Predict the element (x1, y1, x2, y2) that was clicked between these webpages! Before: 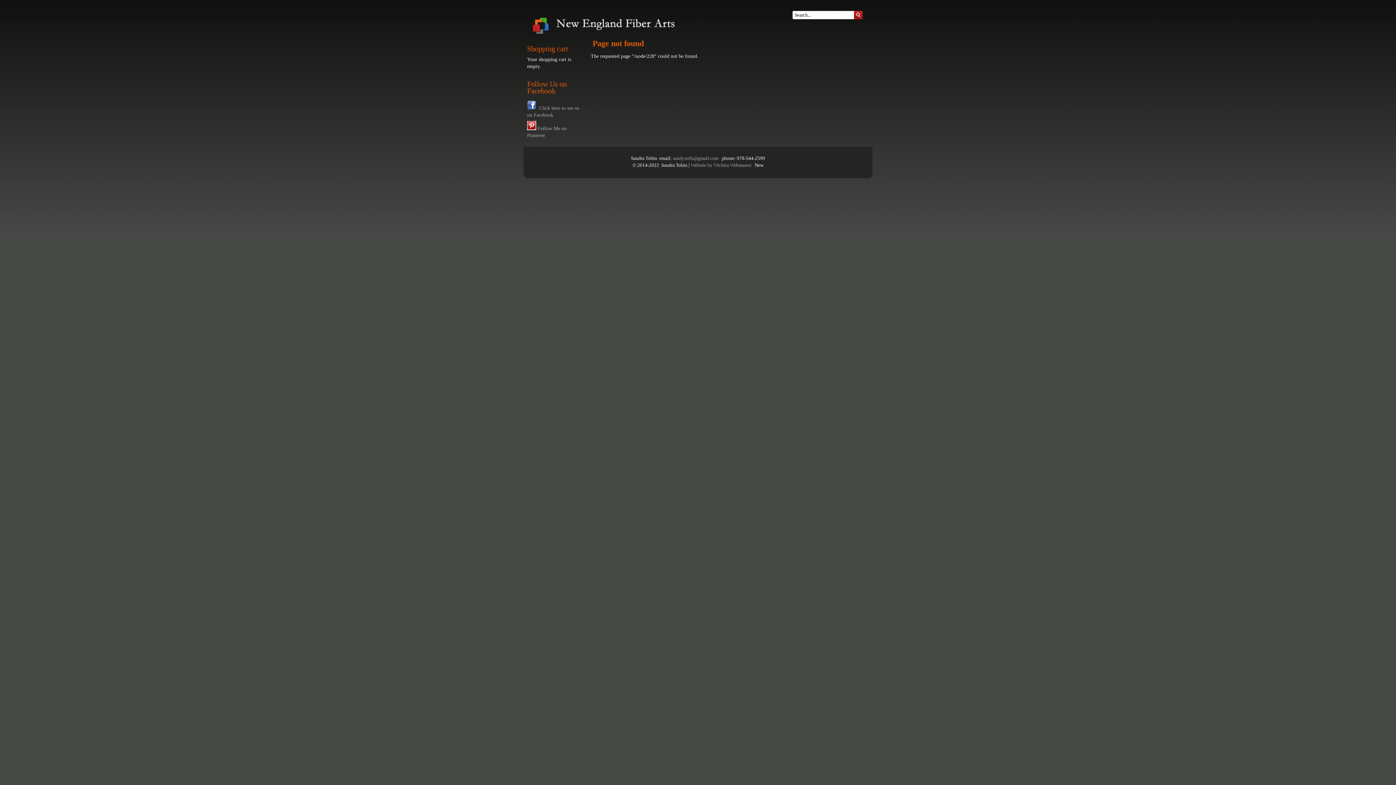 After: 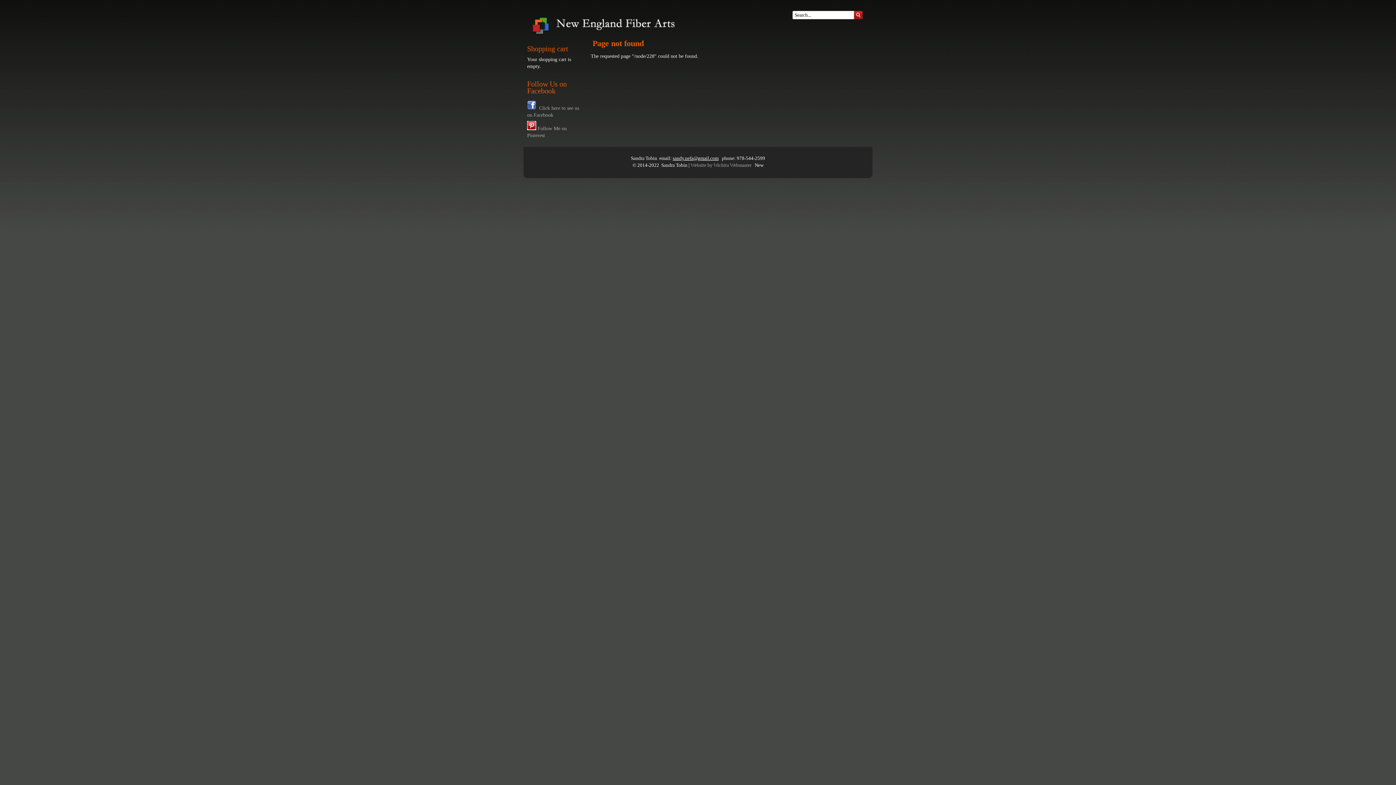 Action: bbox: (672, 155, 718, 160) label: sandy.nefa@gmail.com